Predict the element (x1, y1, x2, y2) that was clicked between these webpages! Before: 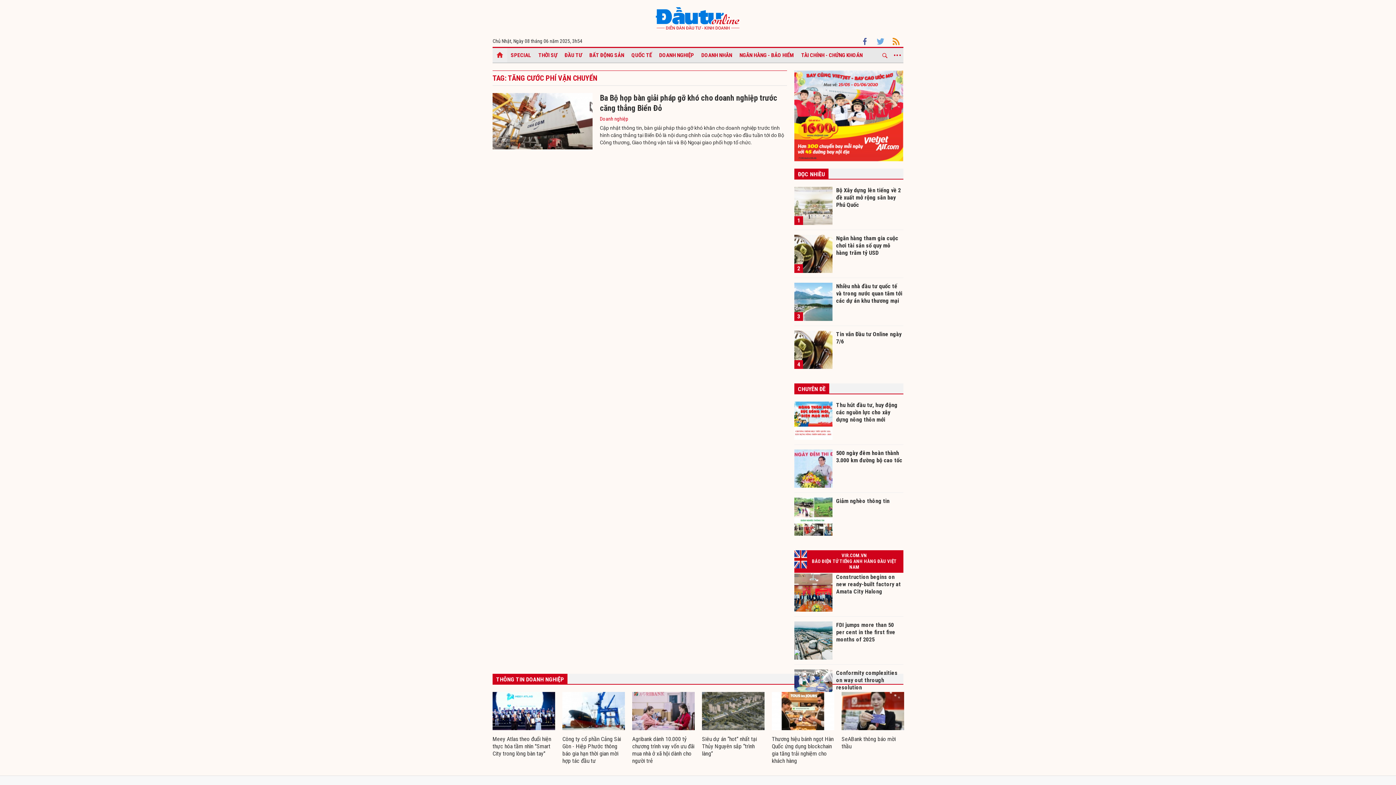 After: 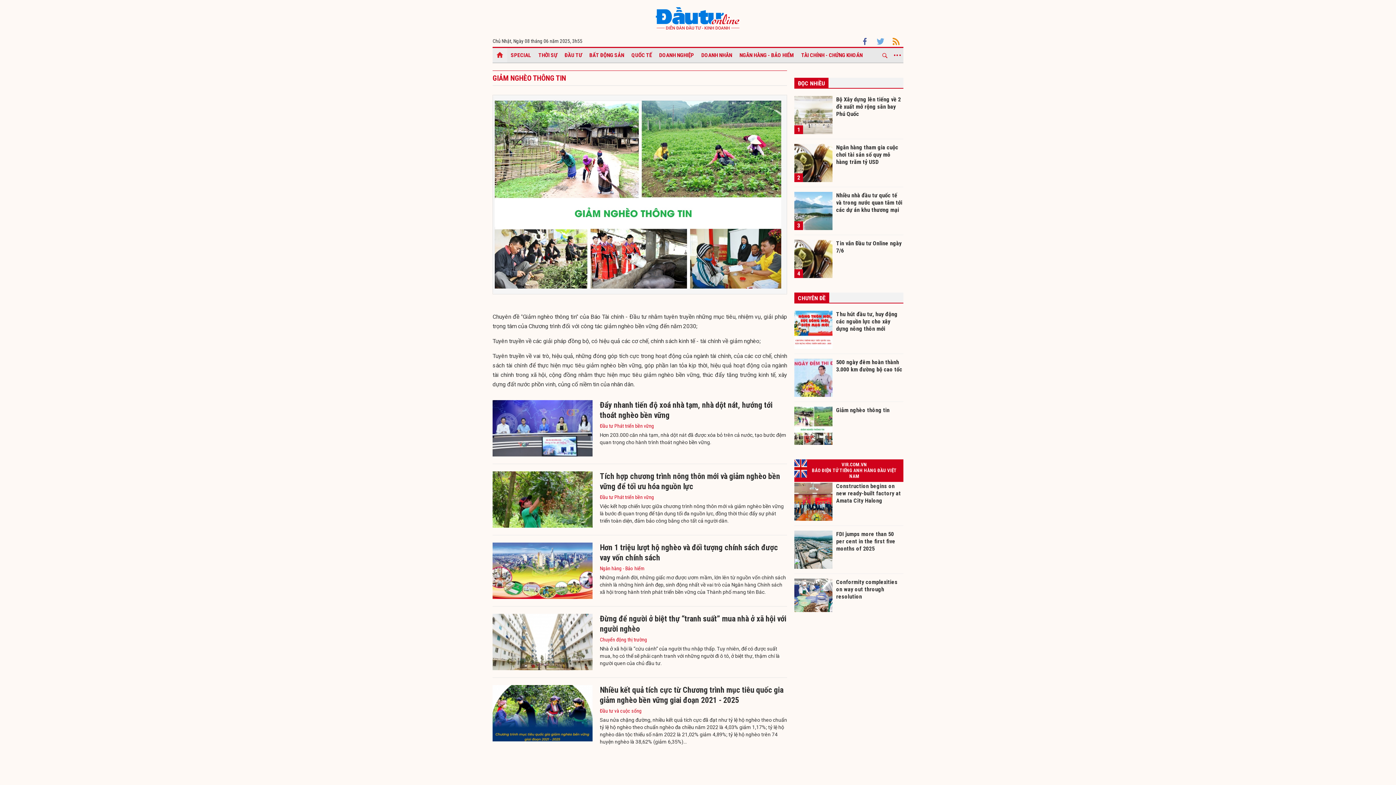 Action: bbox: (794, 497, 832, 536)